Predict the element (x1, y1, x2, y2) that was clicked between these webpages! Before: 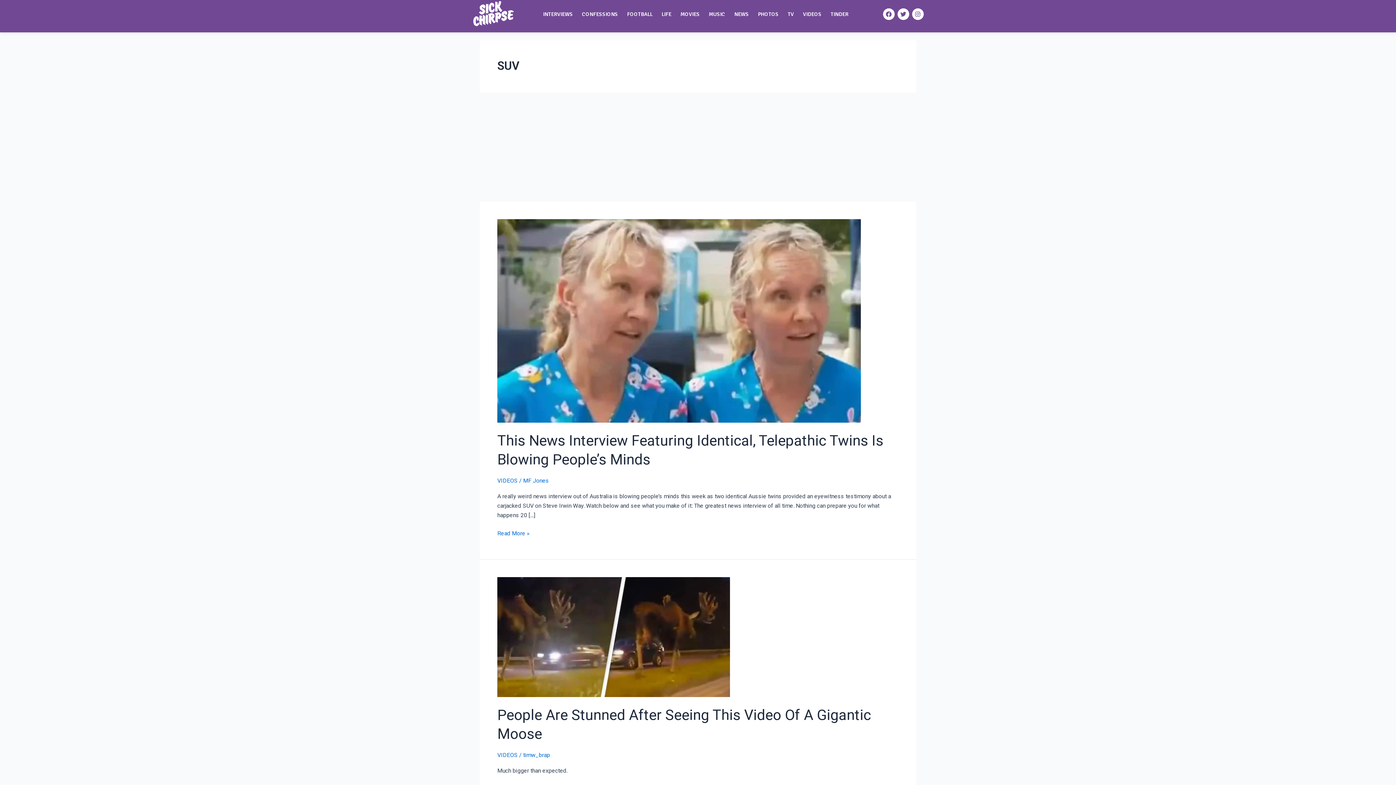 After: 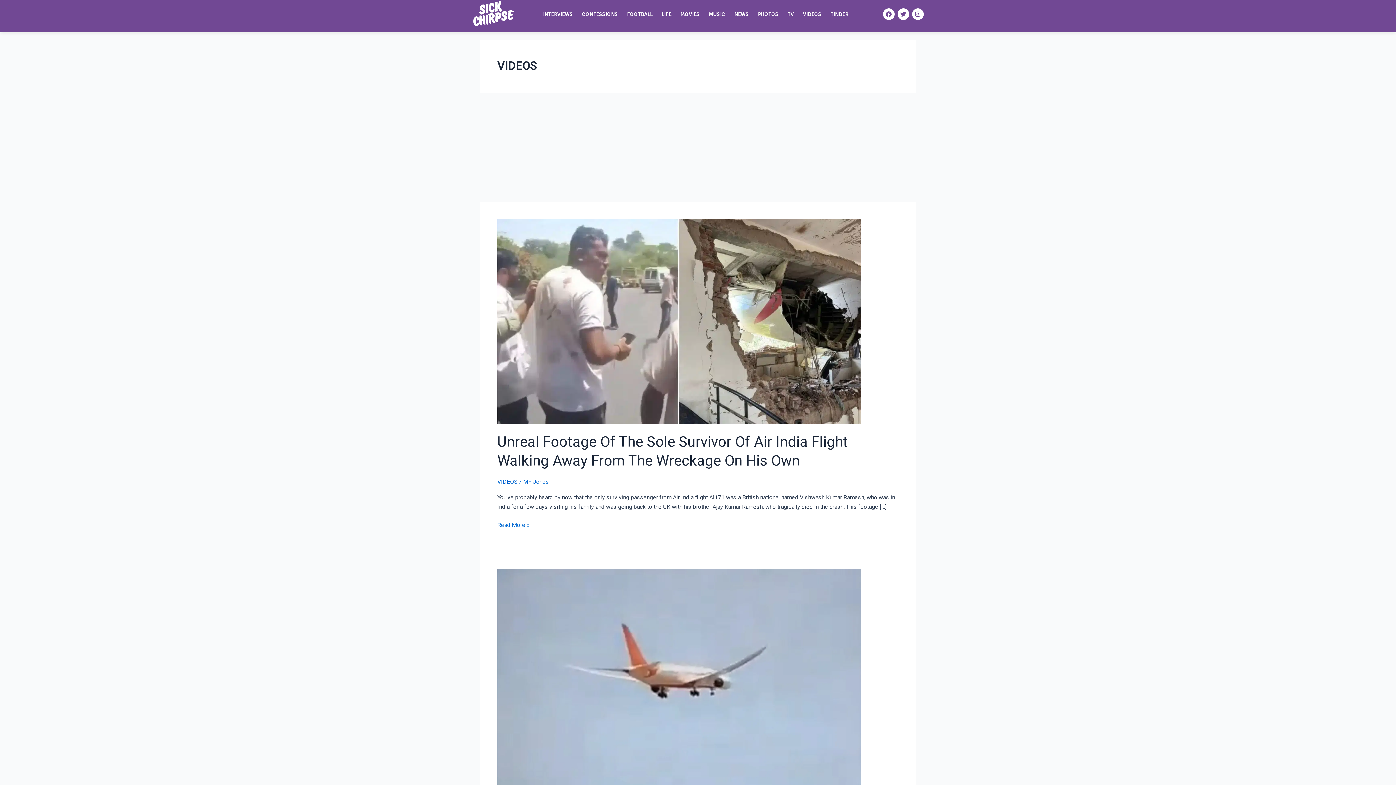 Action: label: VIDEOS bbox: (497, 477, 517, 484)